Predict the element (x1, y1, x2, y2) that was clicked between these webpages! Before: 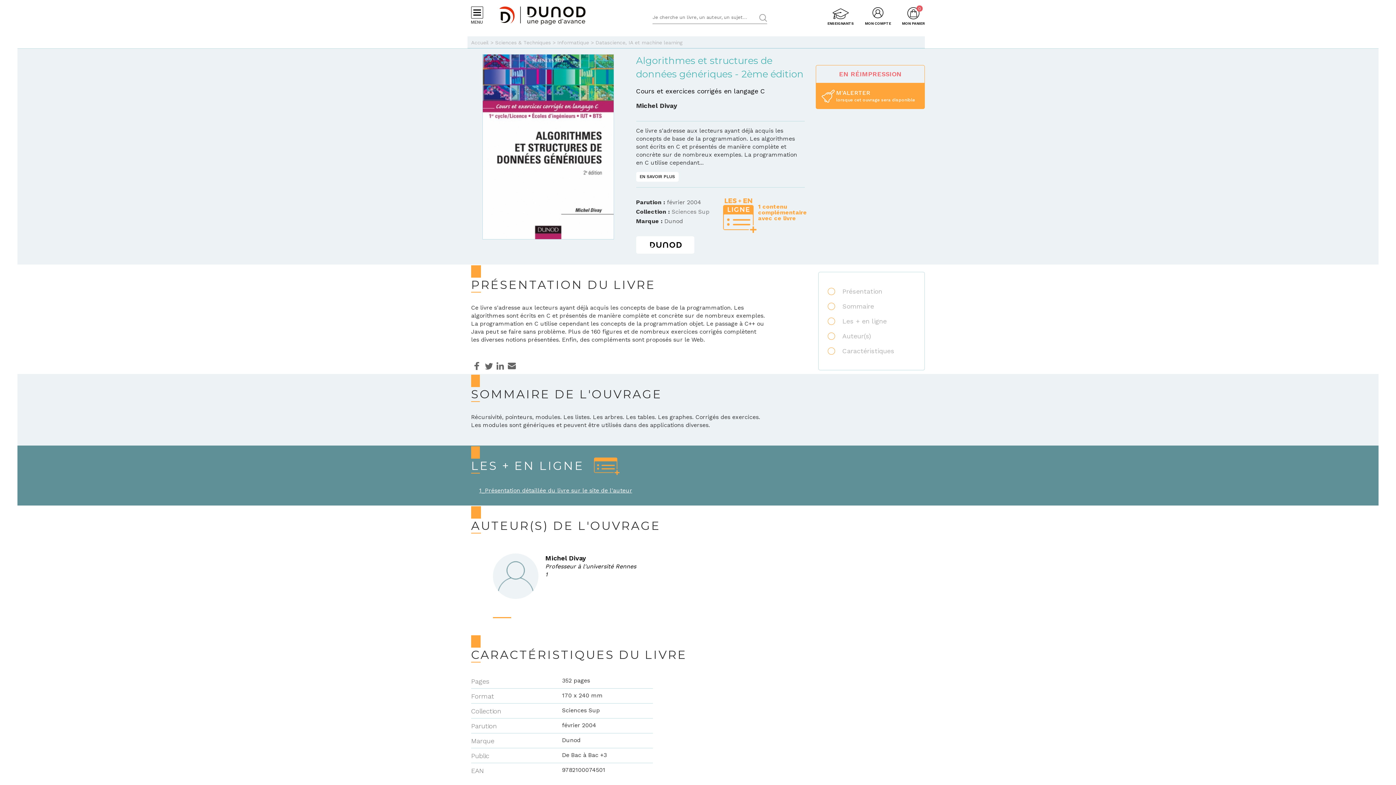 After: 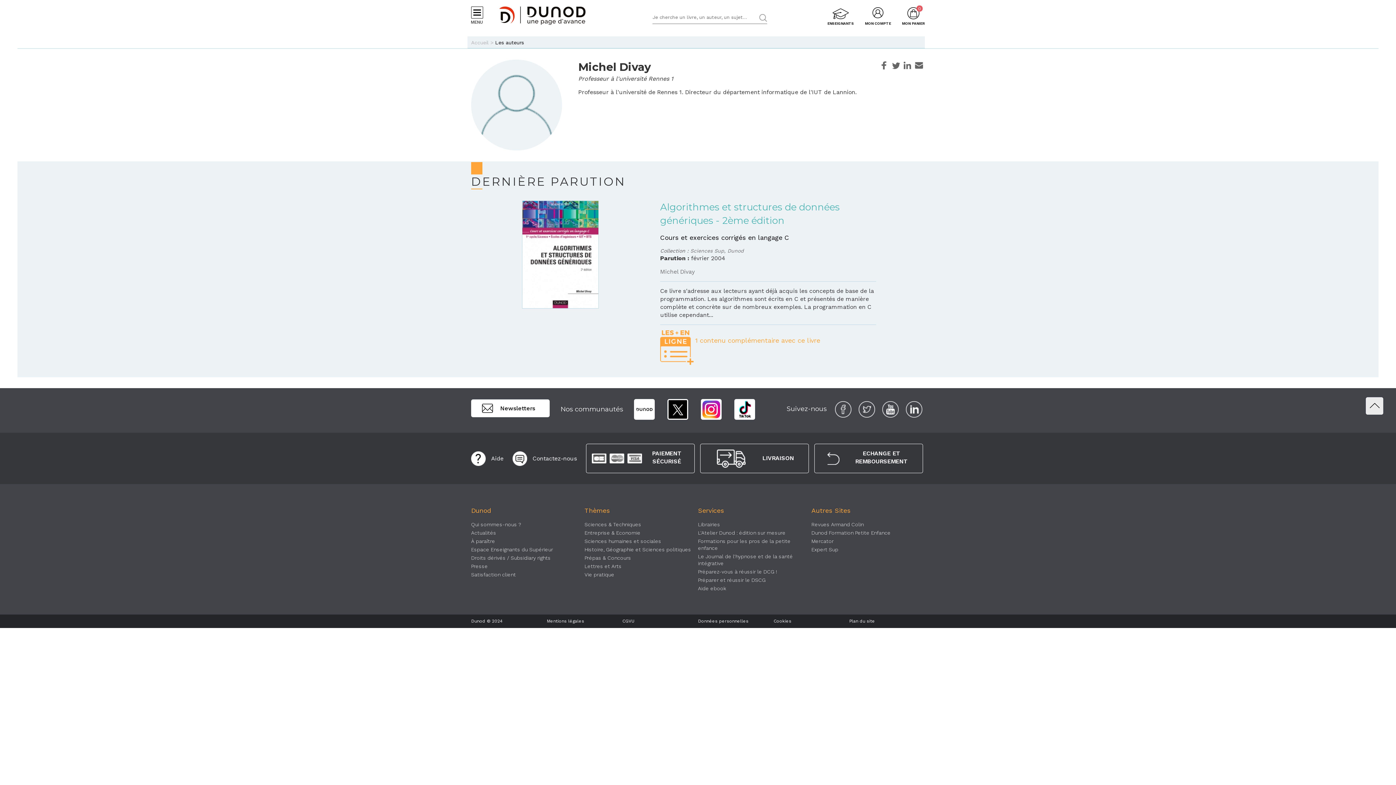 Action: label: Michel Divay bbox: (636, 101, 677, 109)